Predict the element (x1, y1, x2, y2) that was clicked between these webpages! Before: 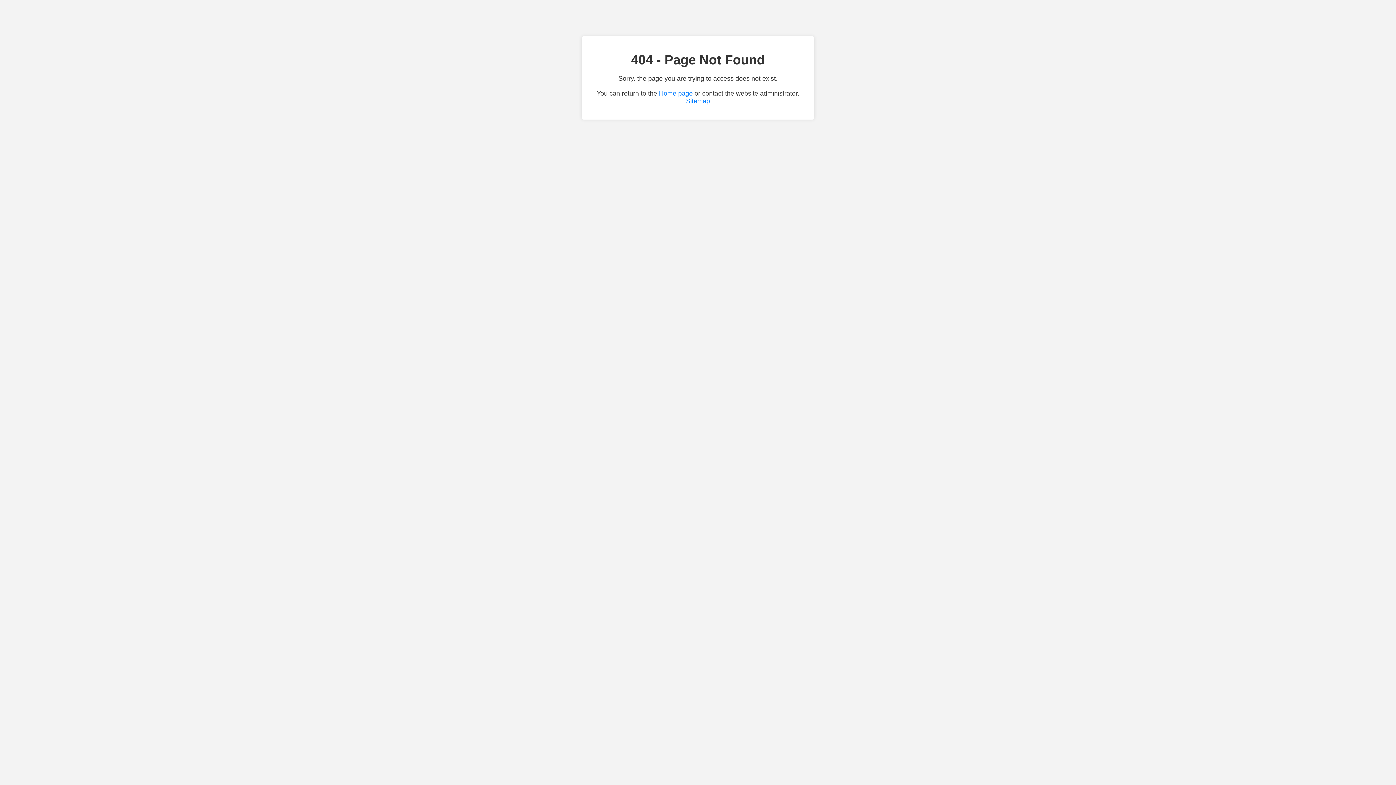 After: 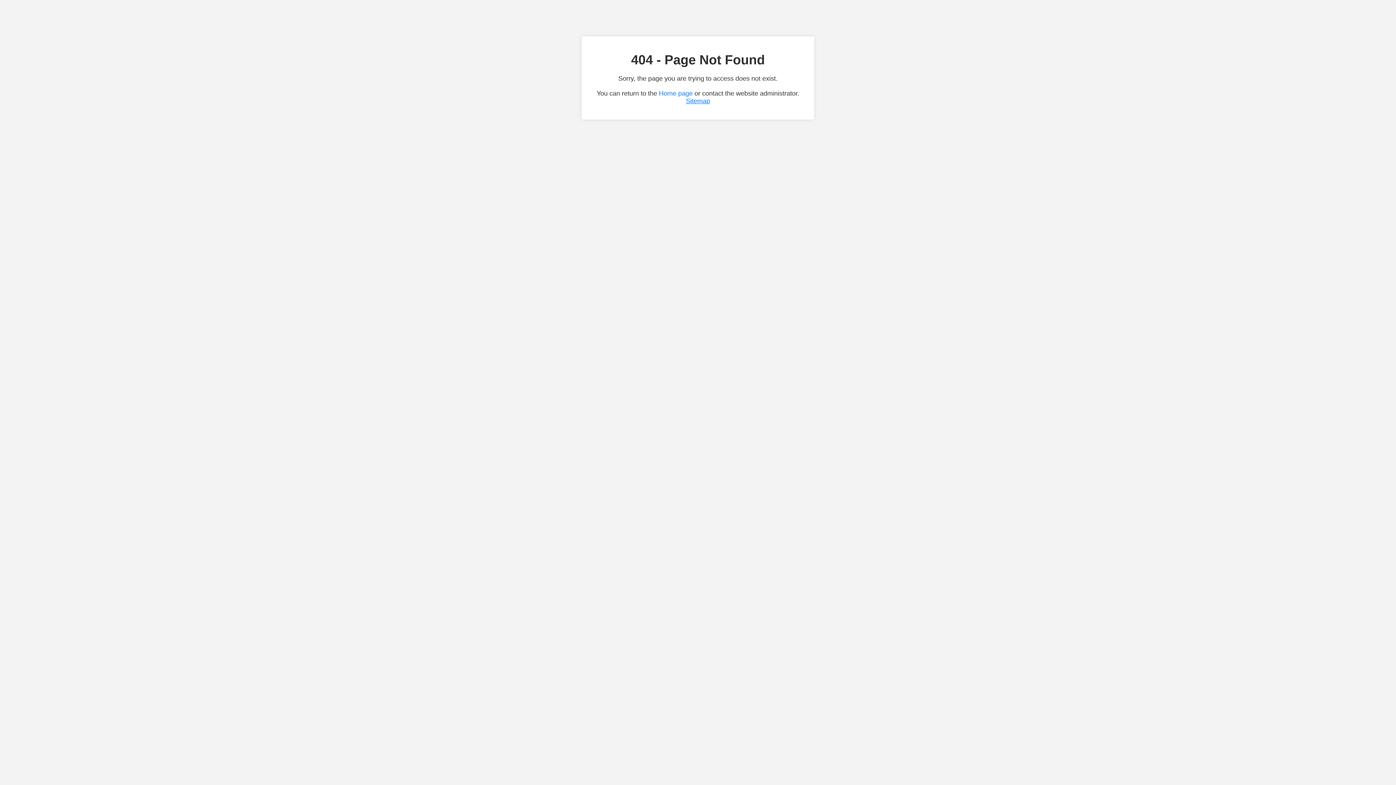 Action: bbox: (686, 97, 710, 104) label: Sitemap